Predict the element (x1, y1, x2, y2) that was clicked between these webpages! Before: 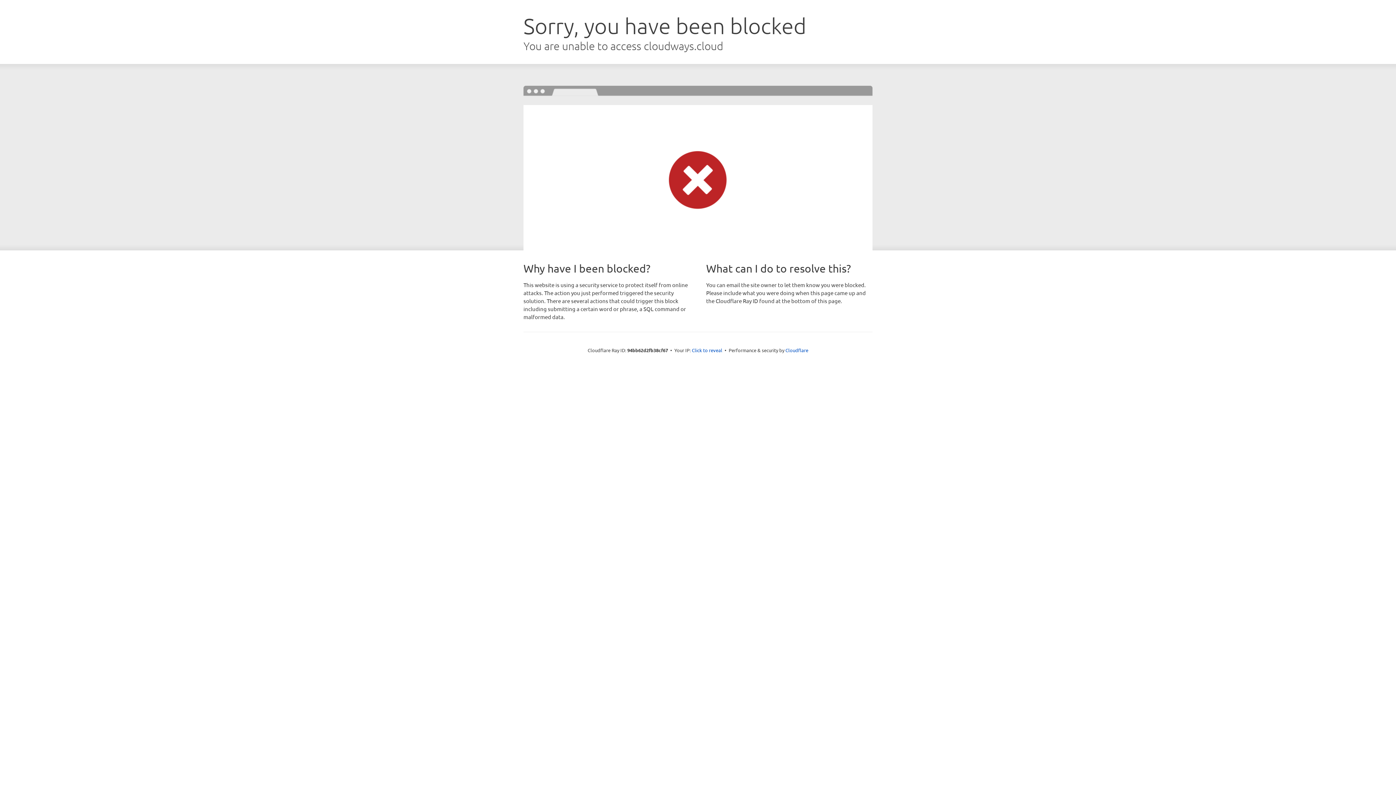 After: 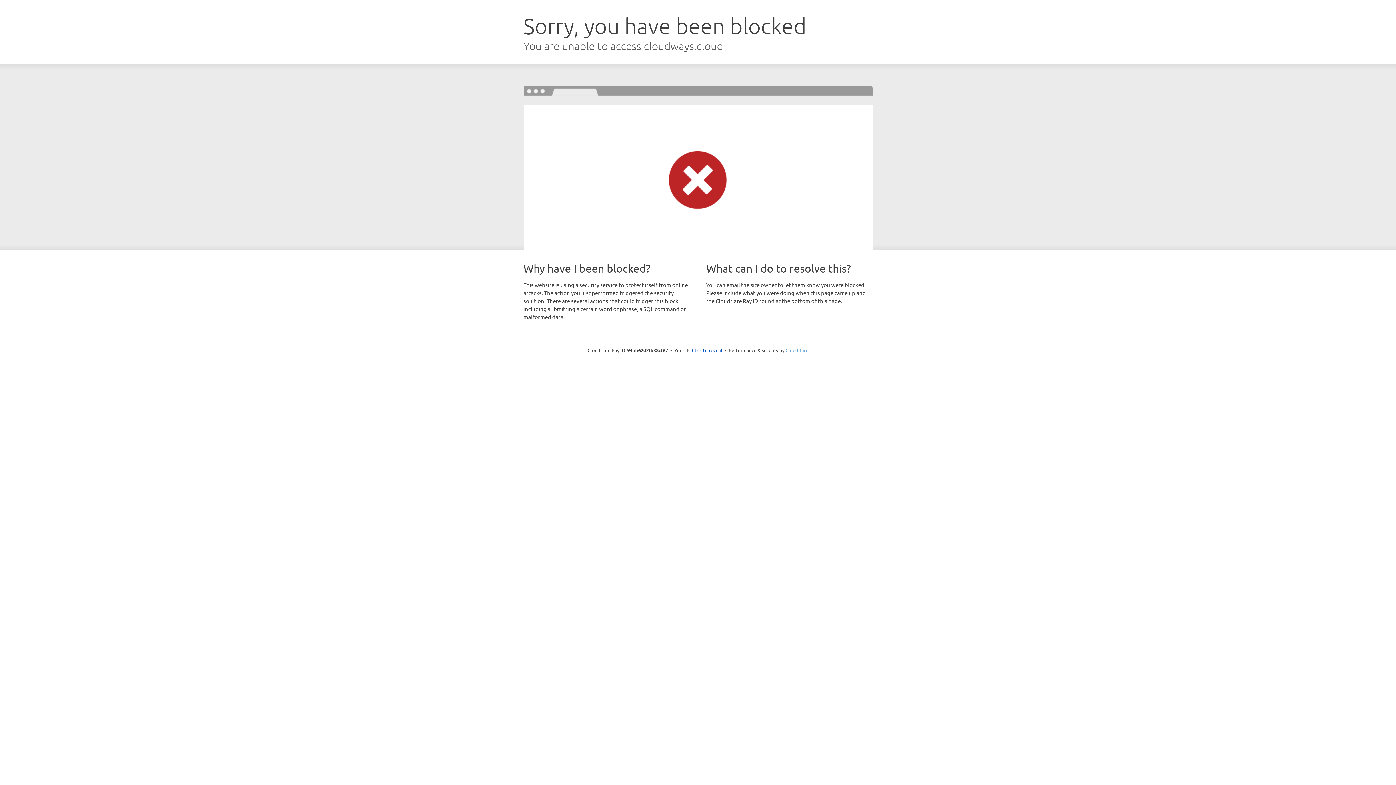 Action: label: Cloudflare bbox: (785, 347, 808, 353)